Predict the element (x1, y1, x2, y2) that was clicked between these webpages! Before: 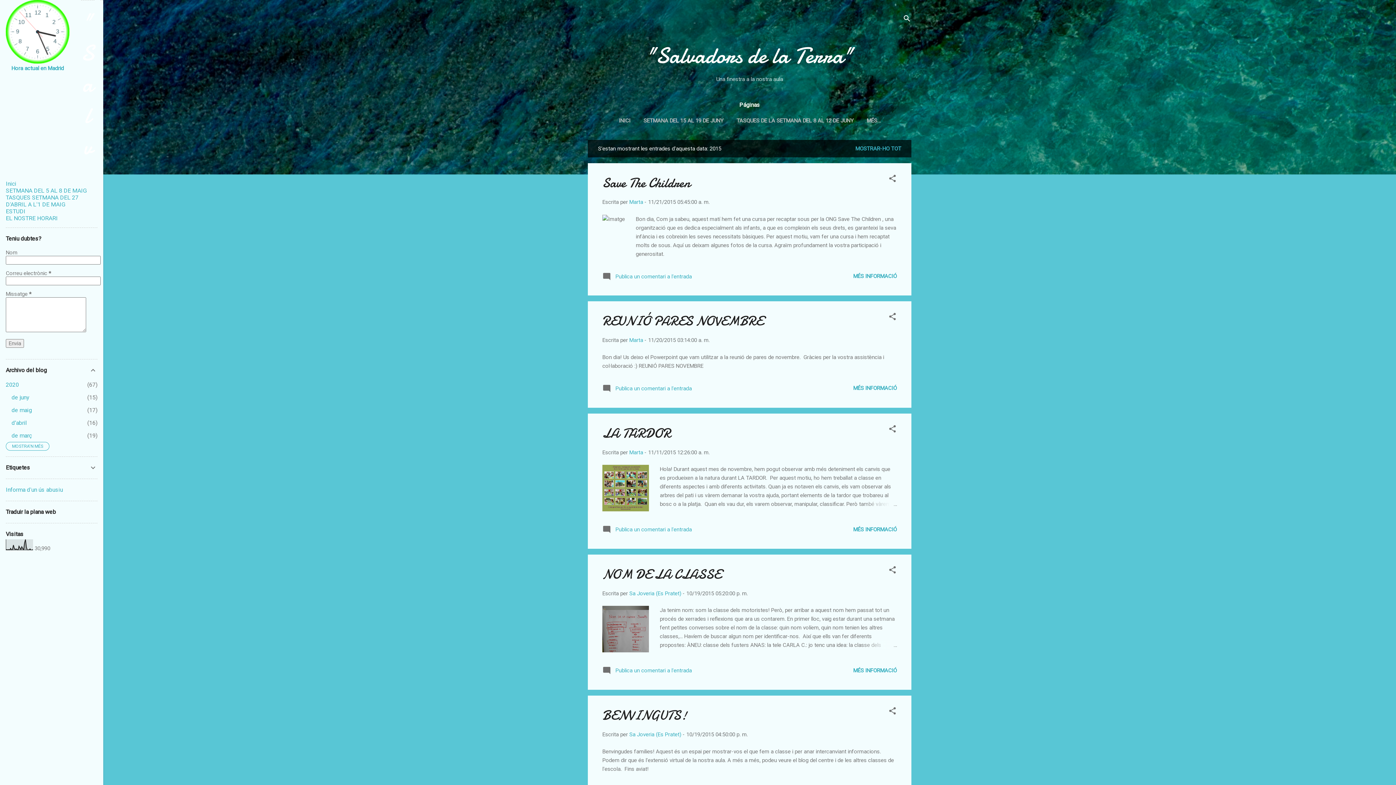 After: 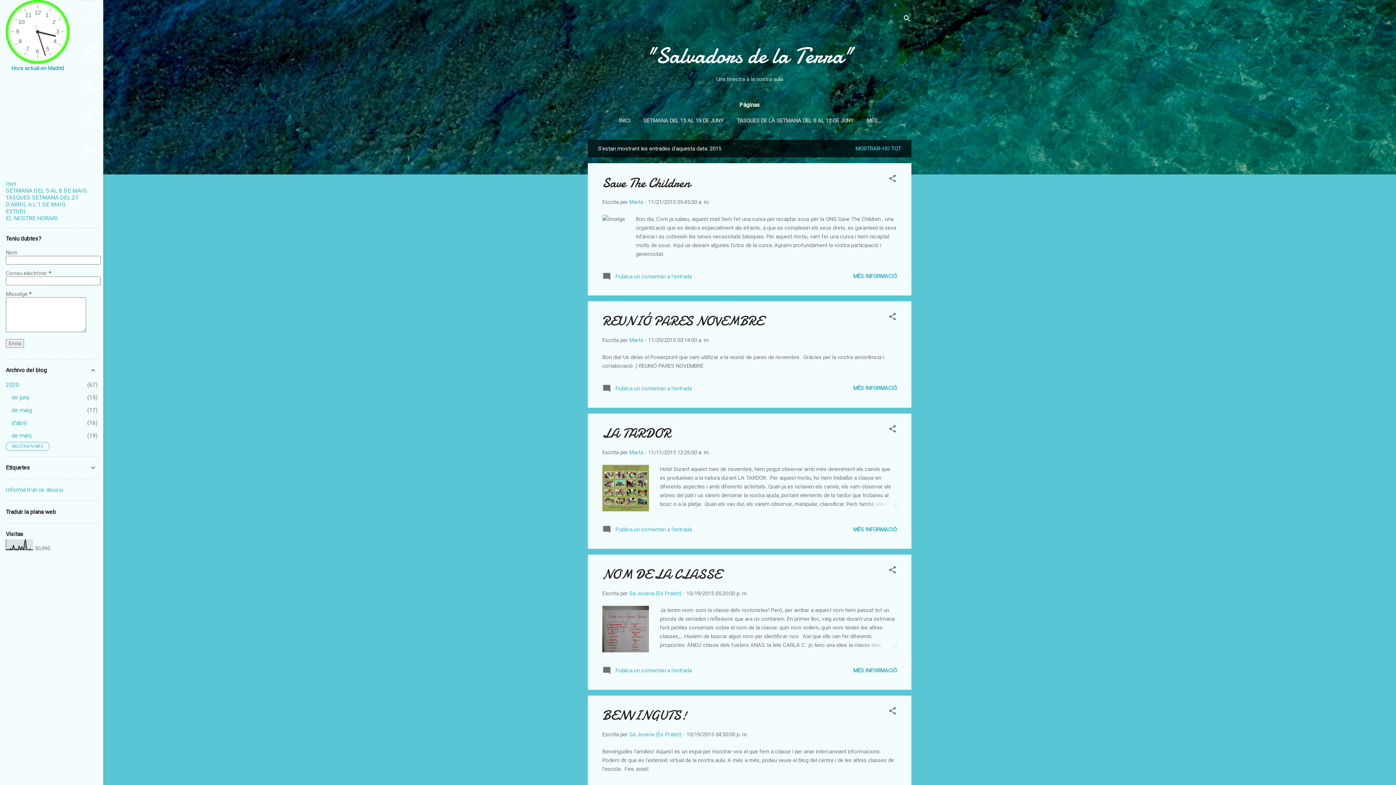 Action: label: Informa d'un ús abusiu bbox: (5, 486, 62, 493)